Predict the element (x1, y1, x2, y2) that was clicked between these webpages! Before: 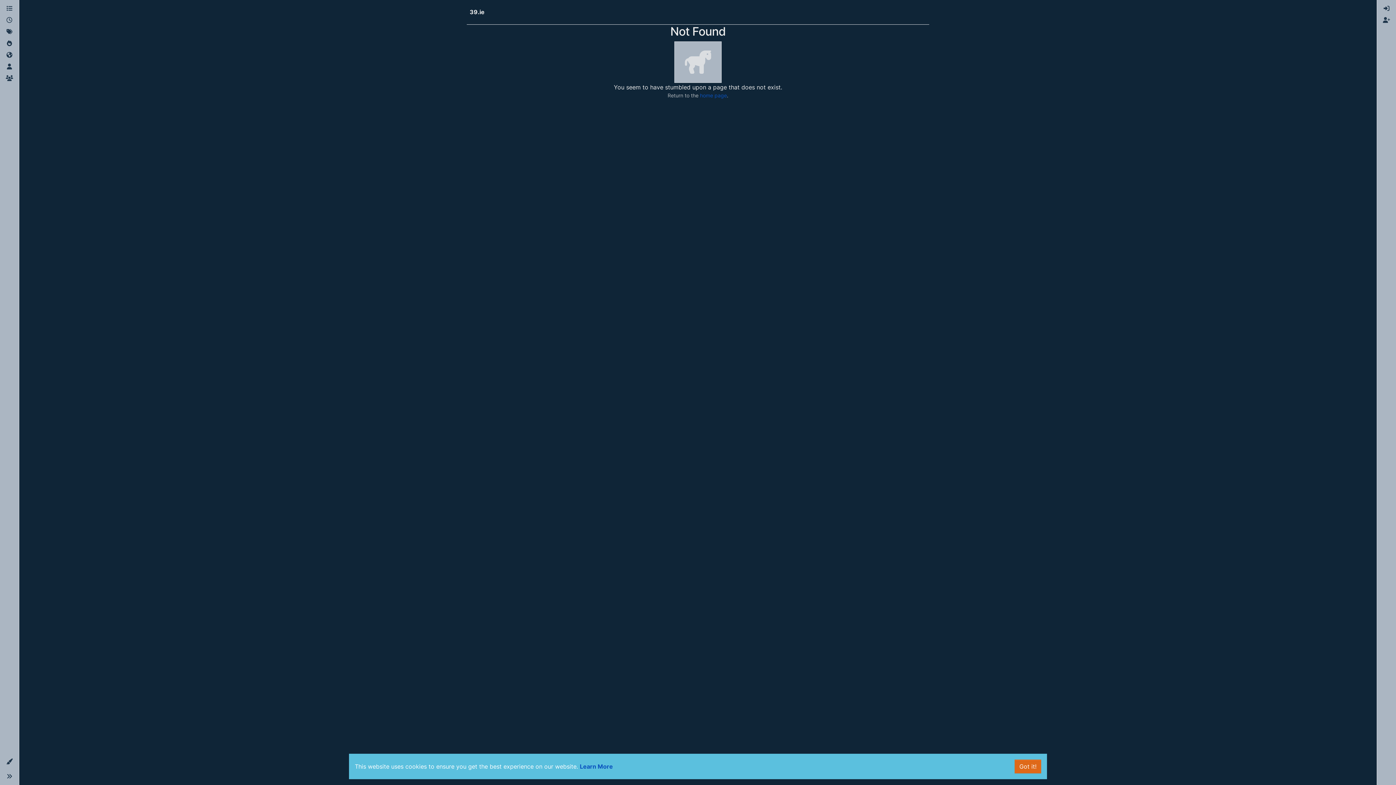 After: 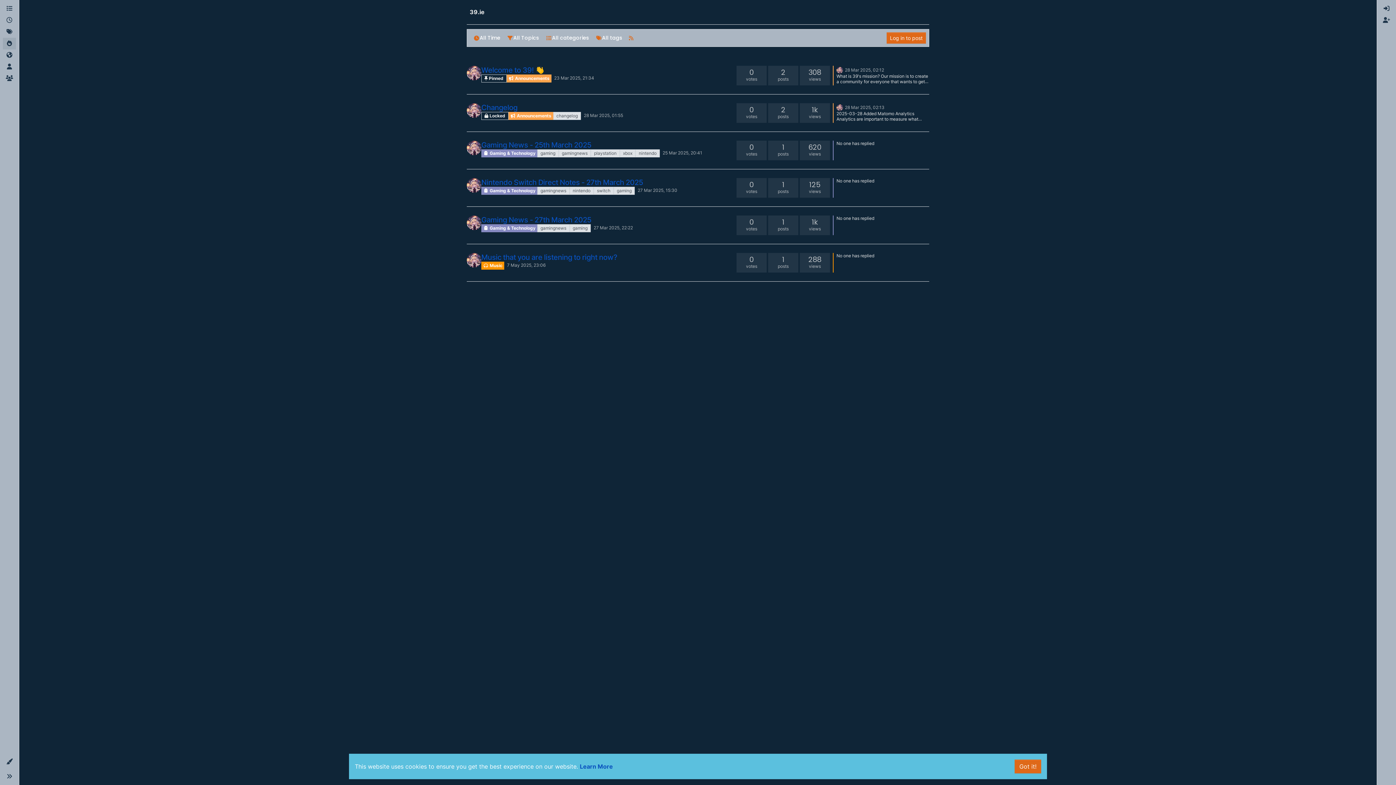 Action: bbox: (2, 37, 16, 49) label: Popular